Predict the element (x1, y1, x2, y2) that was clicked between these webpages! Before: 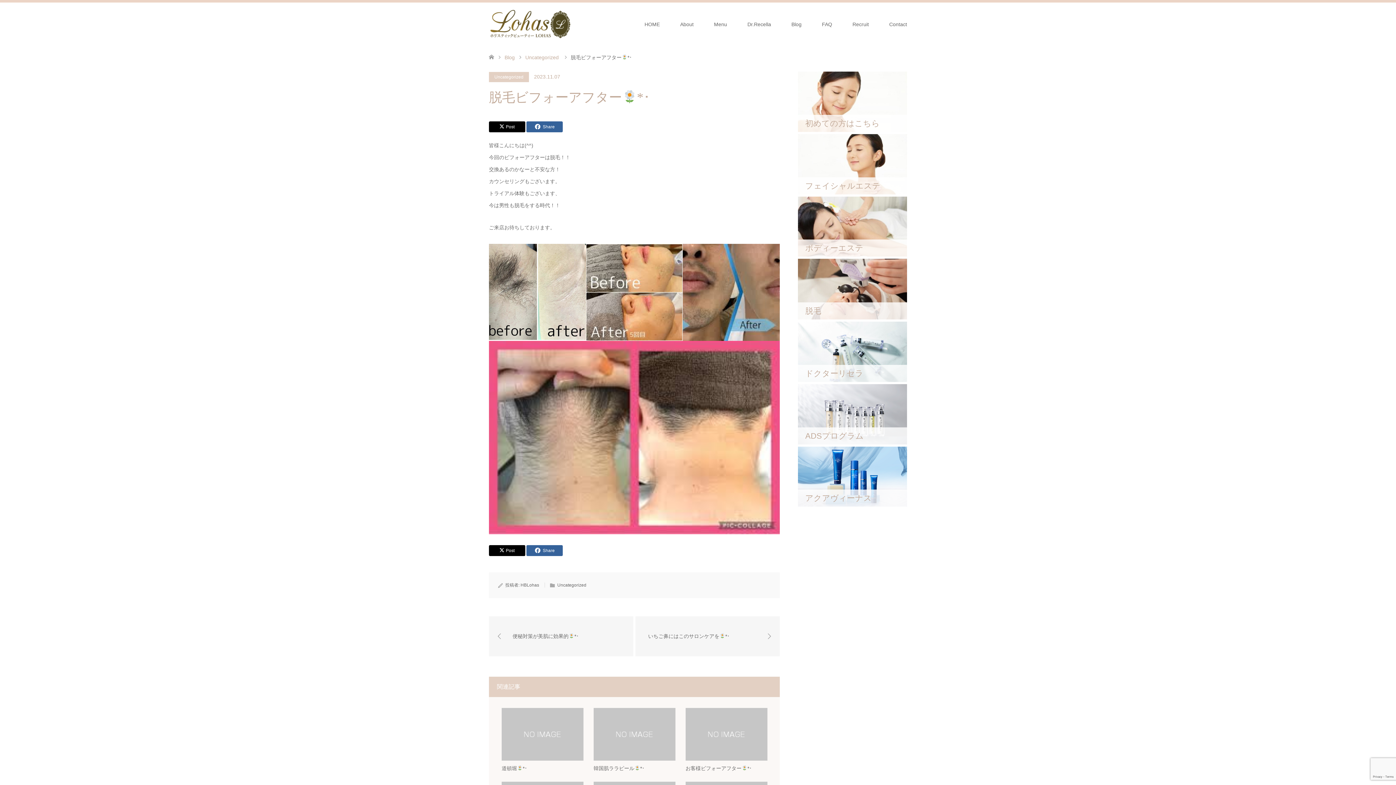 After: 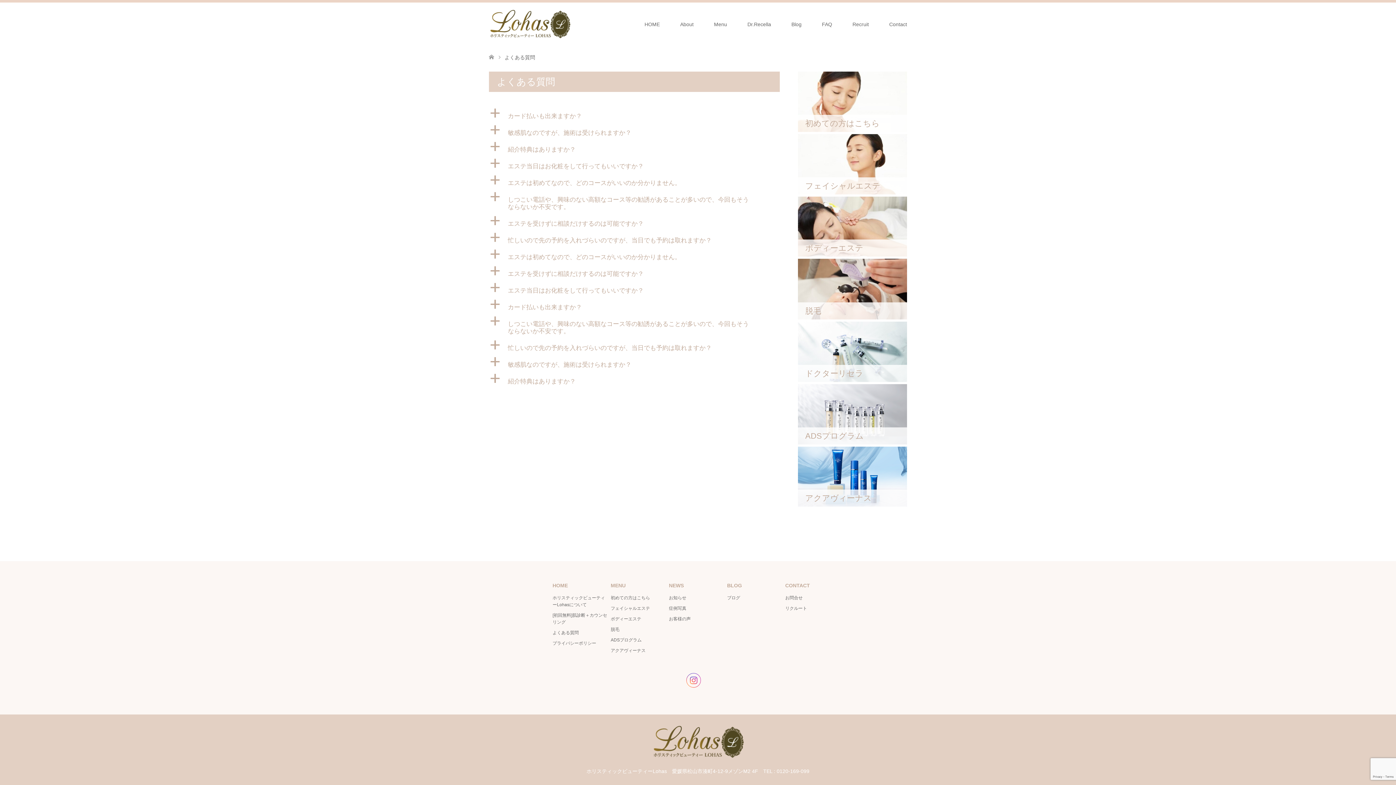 Action: bbox: (812, 2, 842, 46) label: FAQ